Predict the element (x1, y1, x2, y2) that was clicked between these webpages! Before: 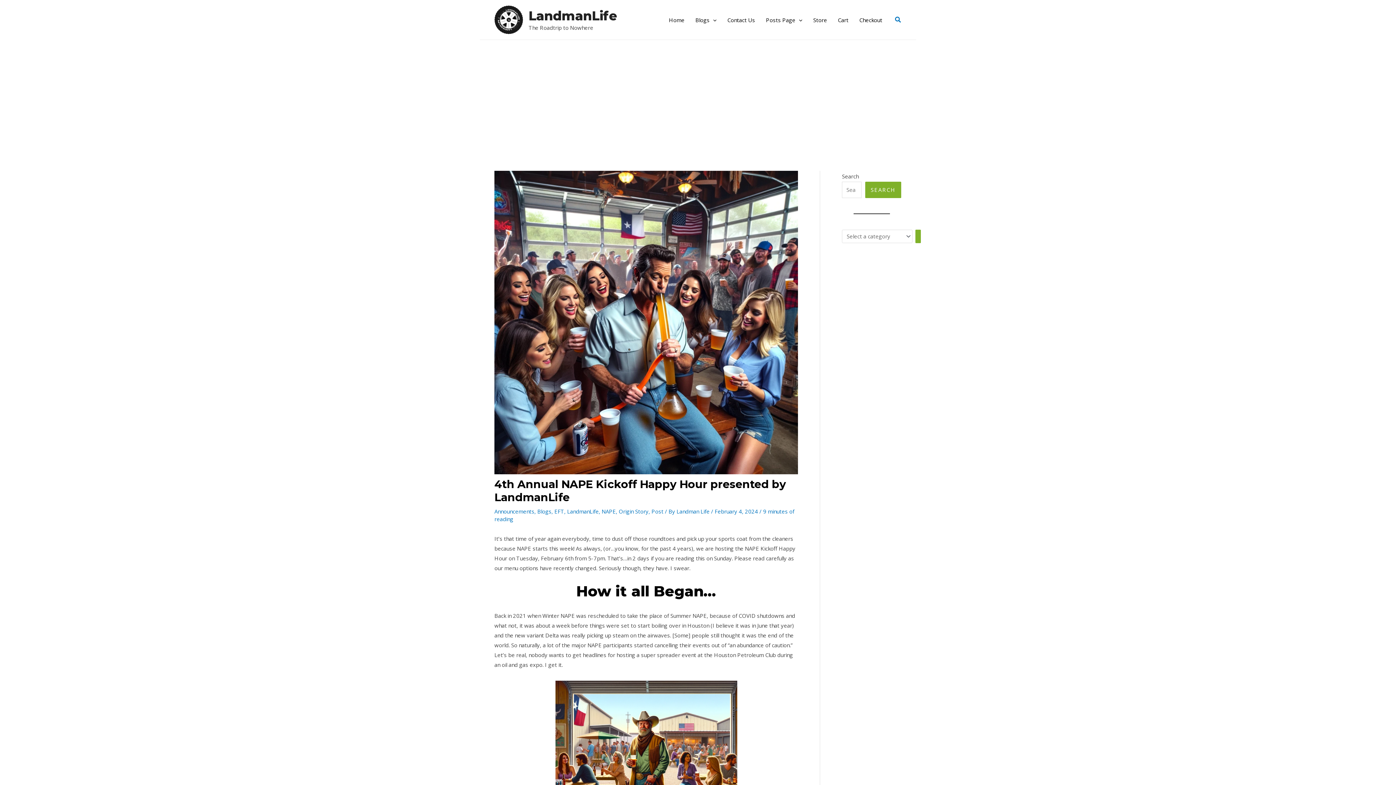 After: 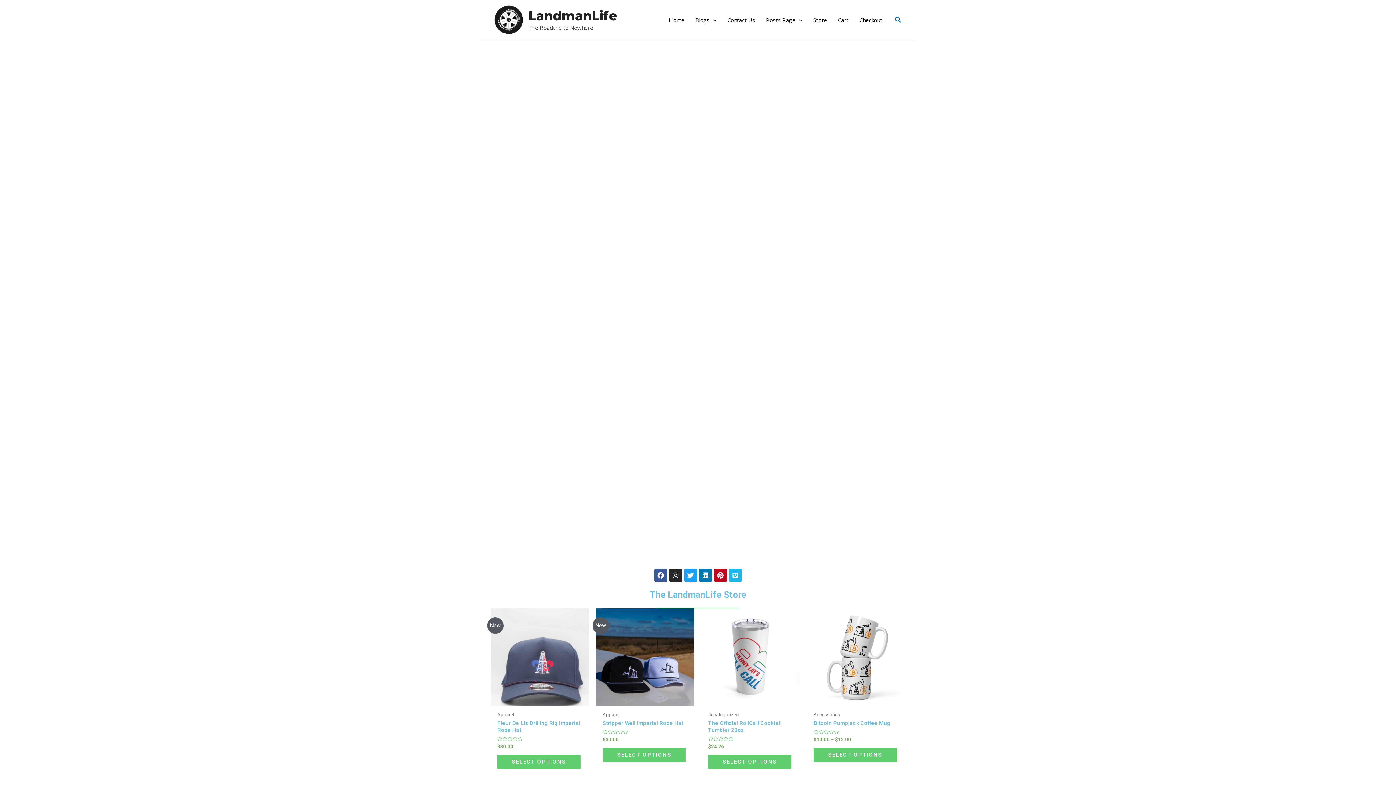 Action: bbox: (494, 15, 523, 22)